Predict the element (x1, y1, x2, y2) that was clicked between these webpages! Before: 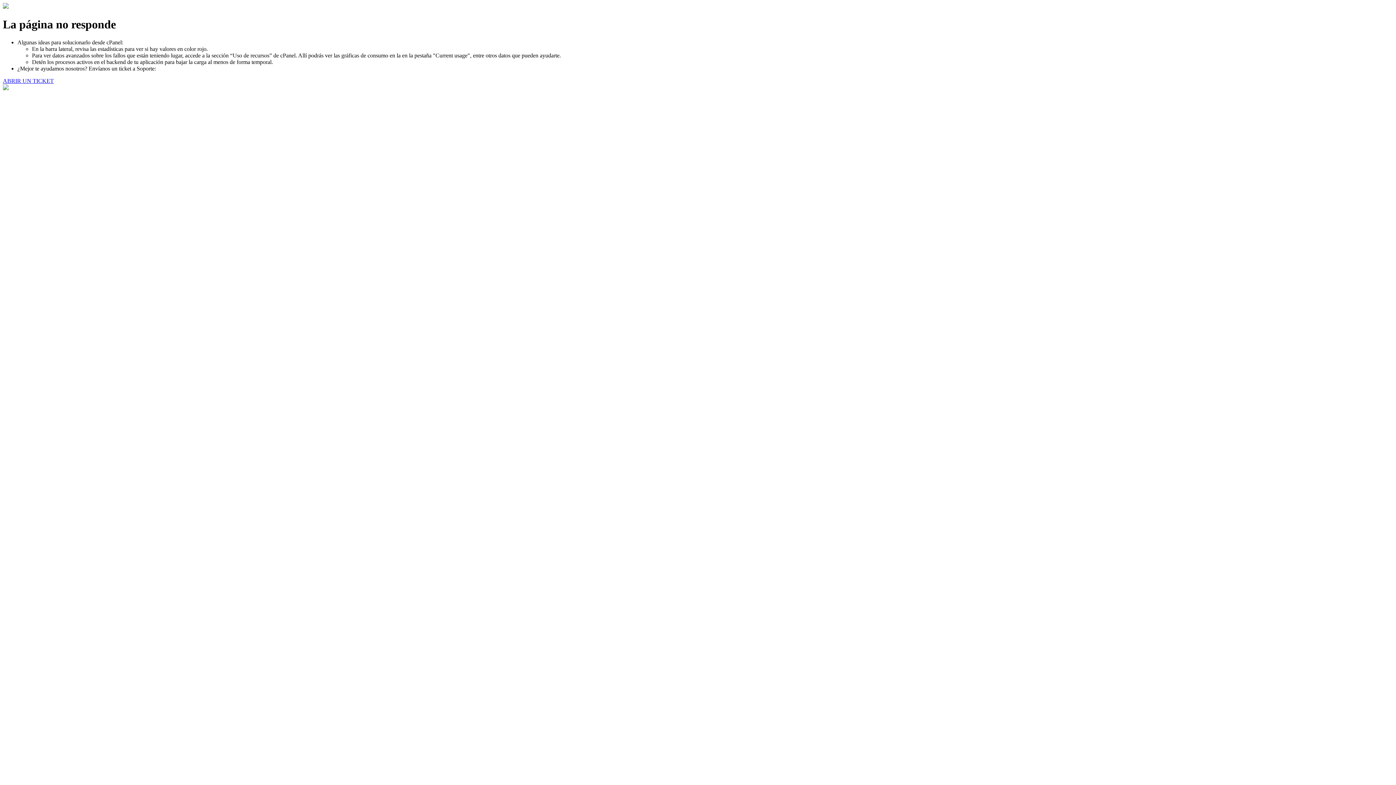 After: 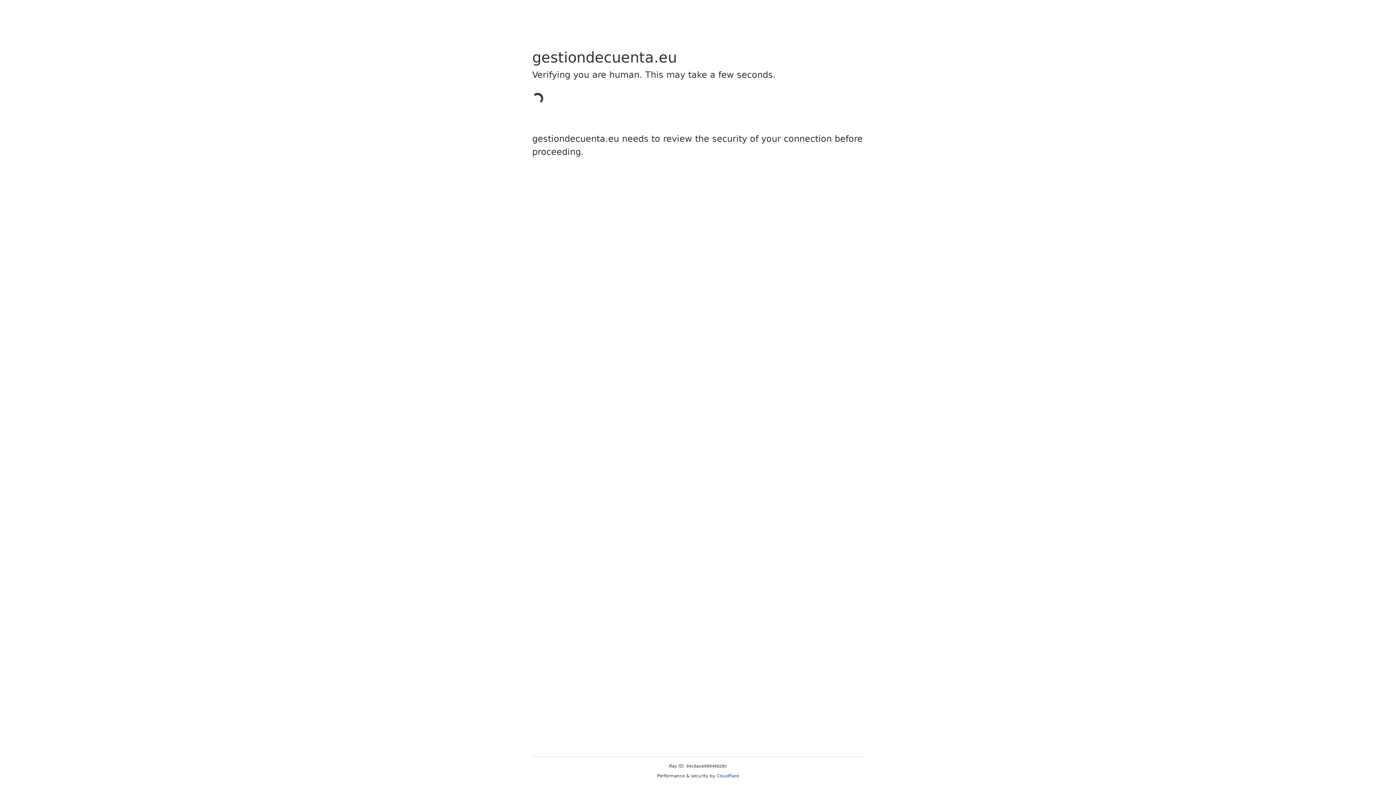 Action: label: ABRIR UN TICKET bbox: (2, 77, 53, 83)